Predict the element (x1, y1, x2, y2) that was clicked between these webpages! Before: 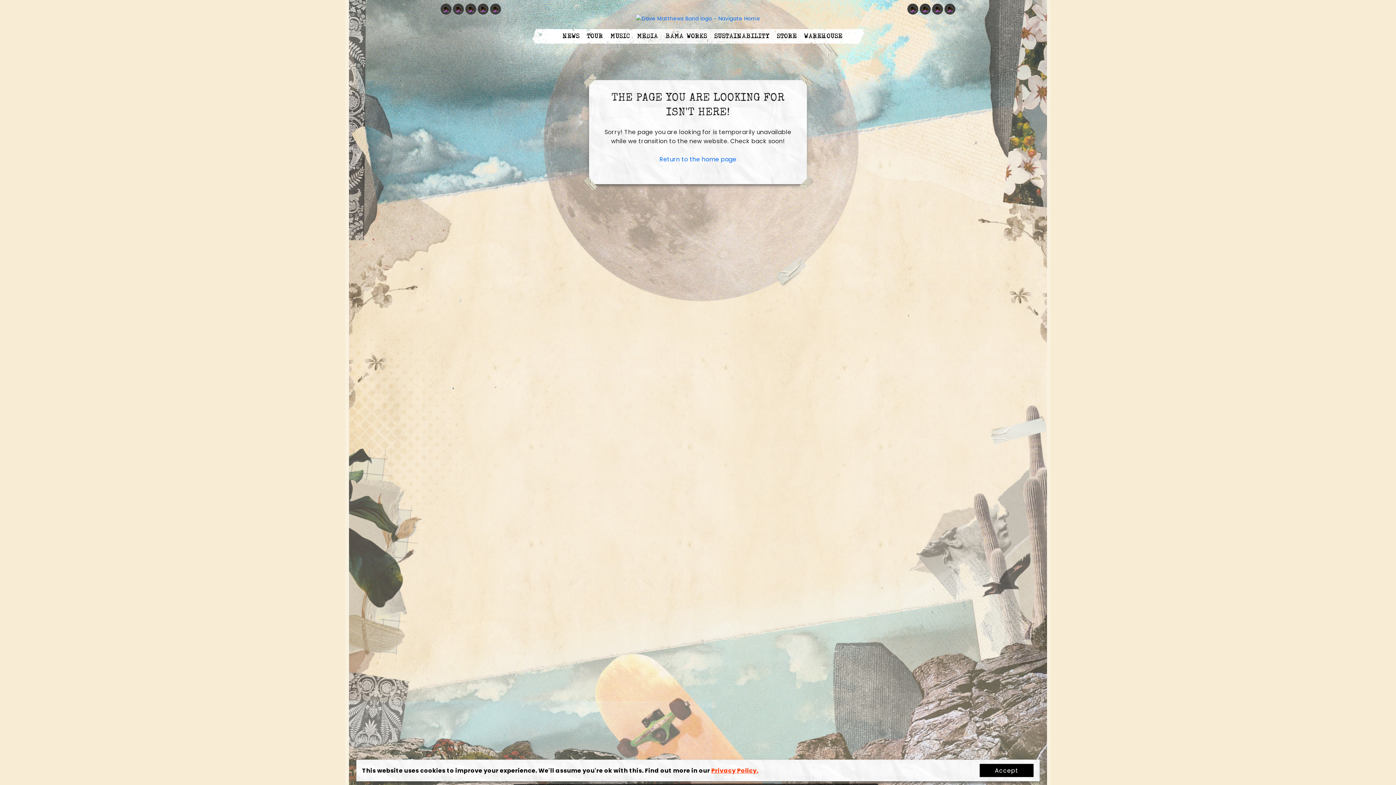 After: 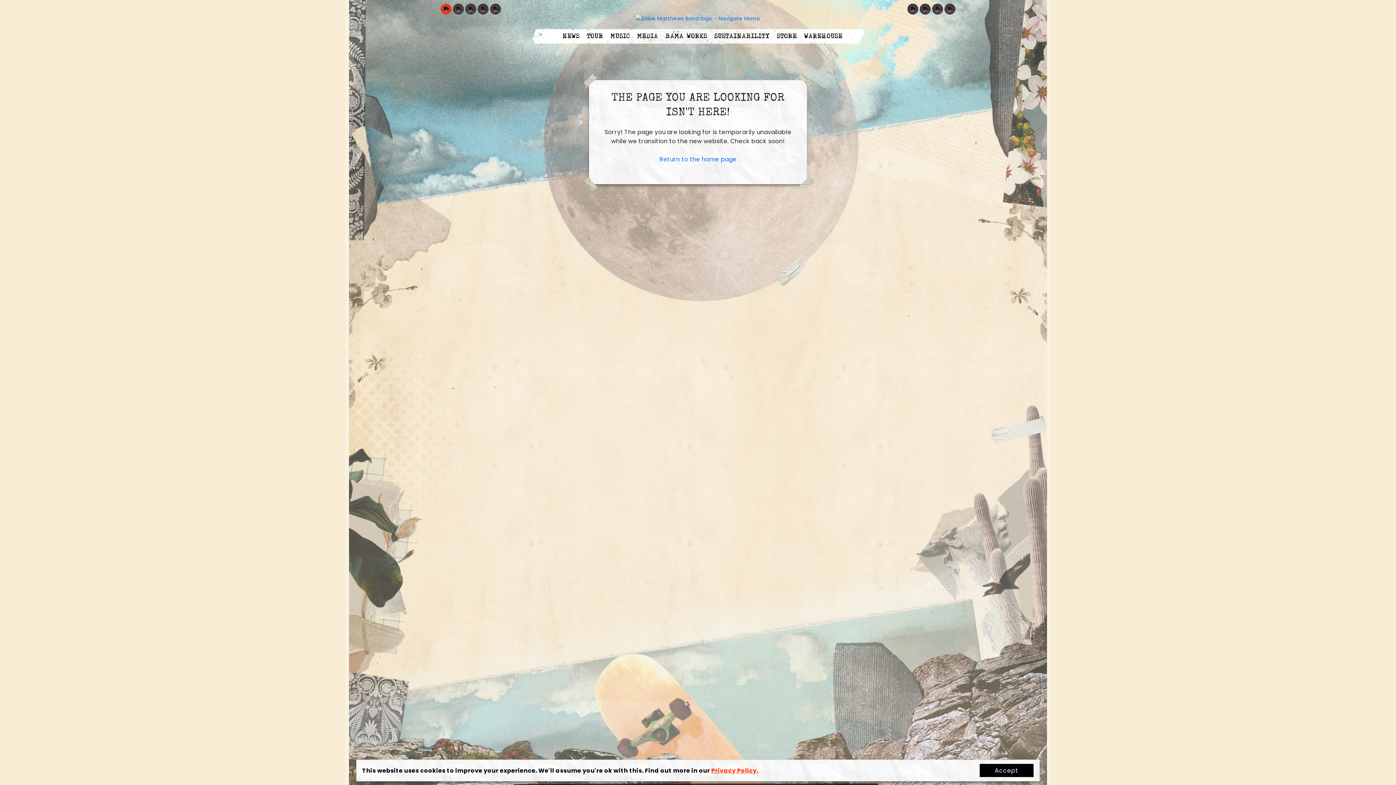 Action: bbox: (443, 6, 449, 12)